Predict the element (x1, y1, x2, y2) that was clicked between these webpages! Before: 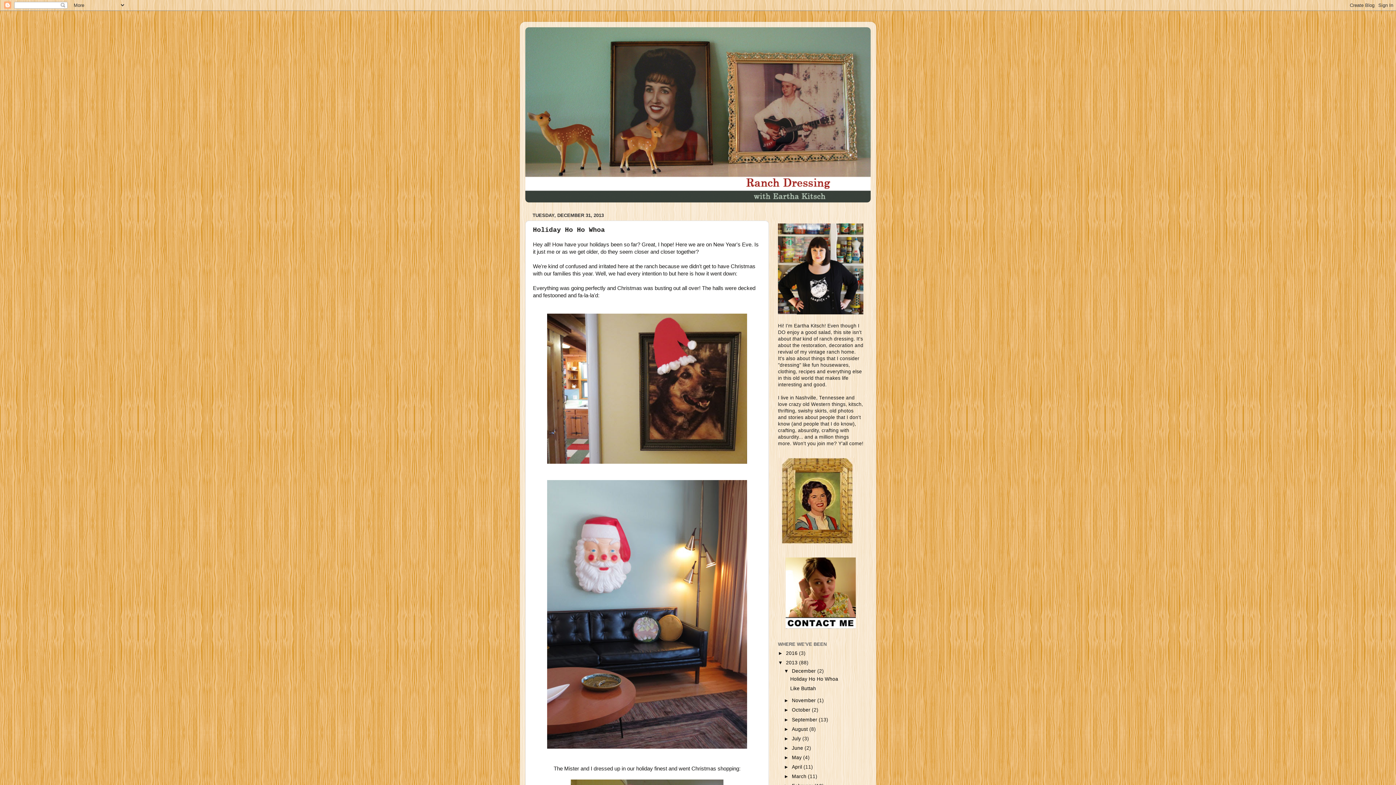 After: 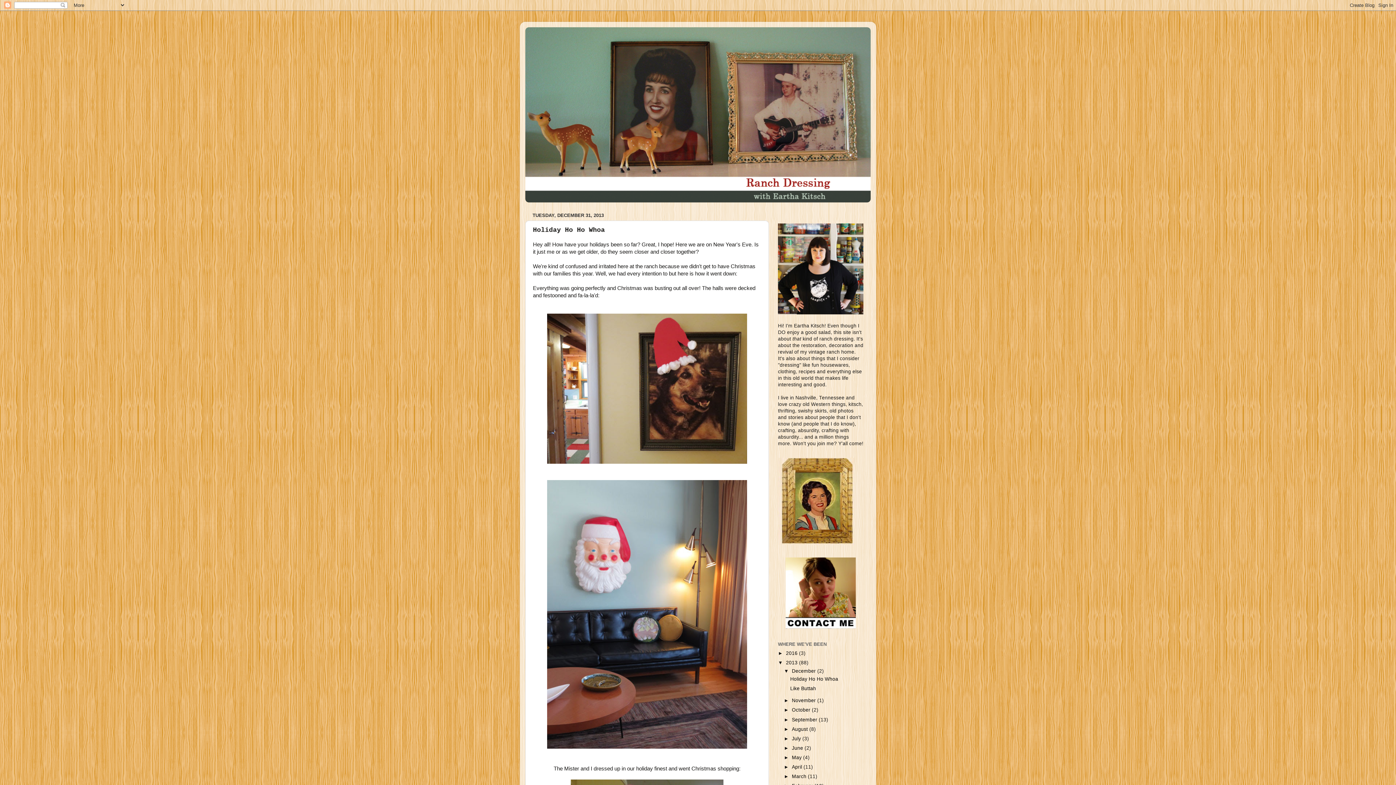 Action: bbox: (785, 624, 856, 630)